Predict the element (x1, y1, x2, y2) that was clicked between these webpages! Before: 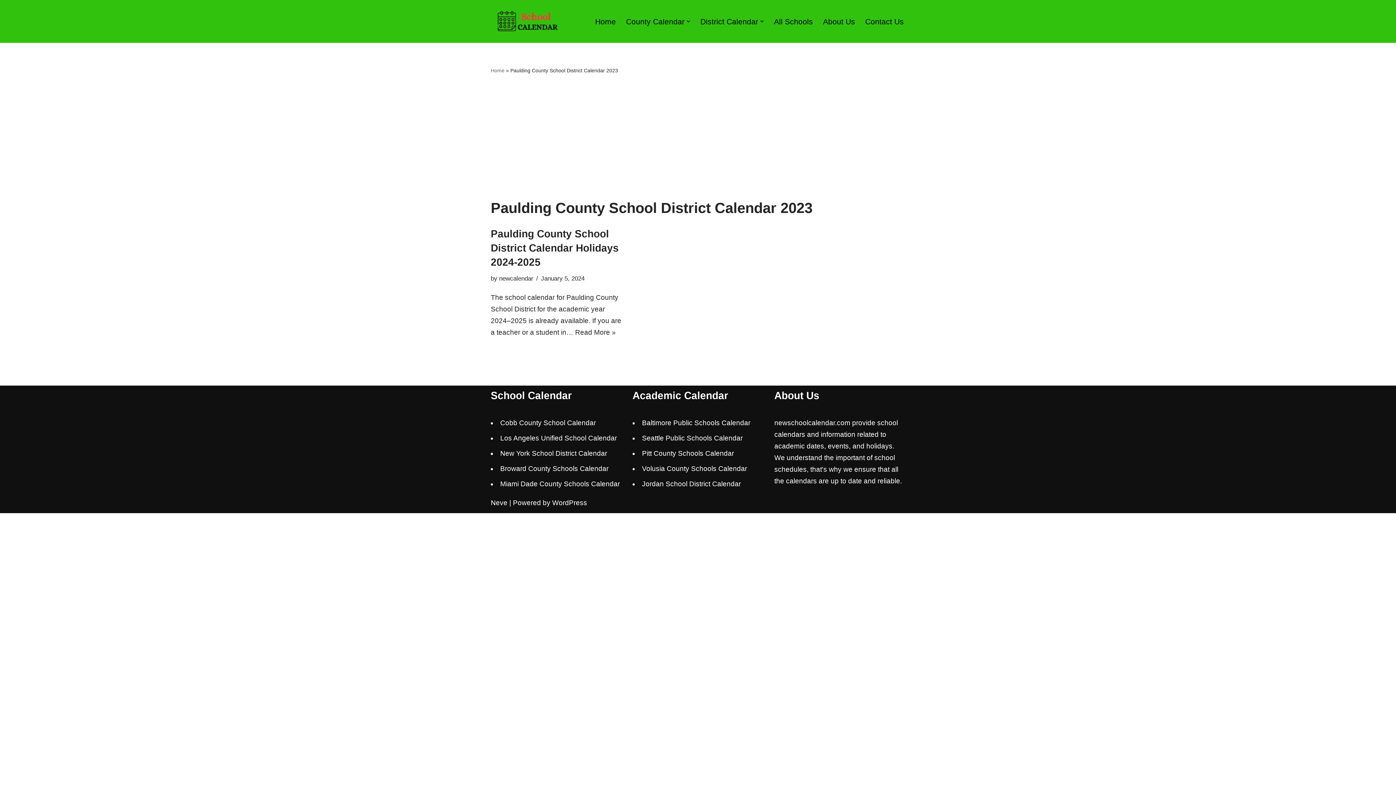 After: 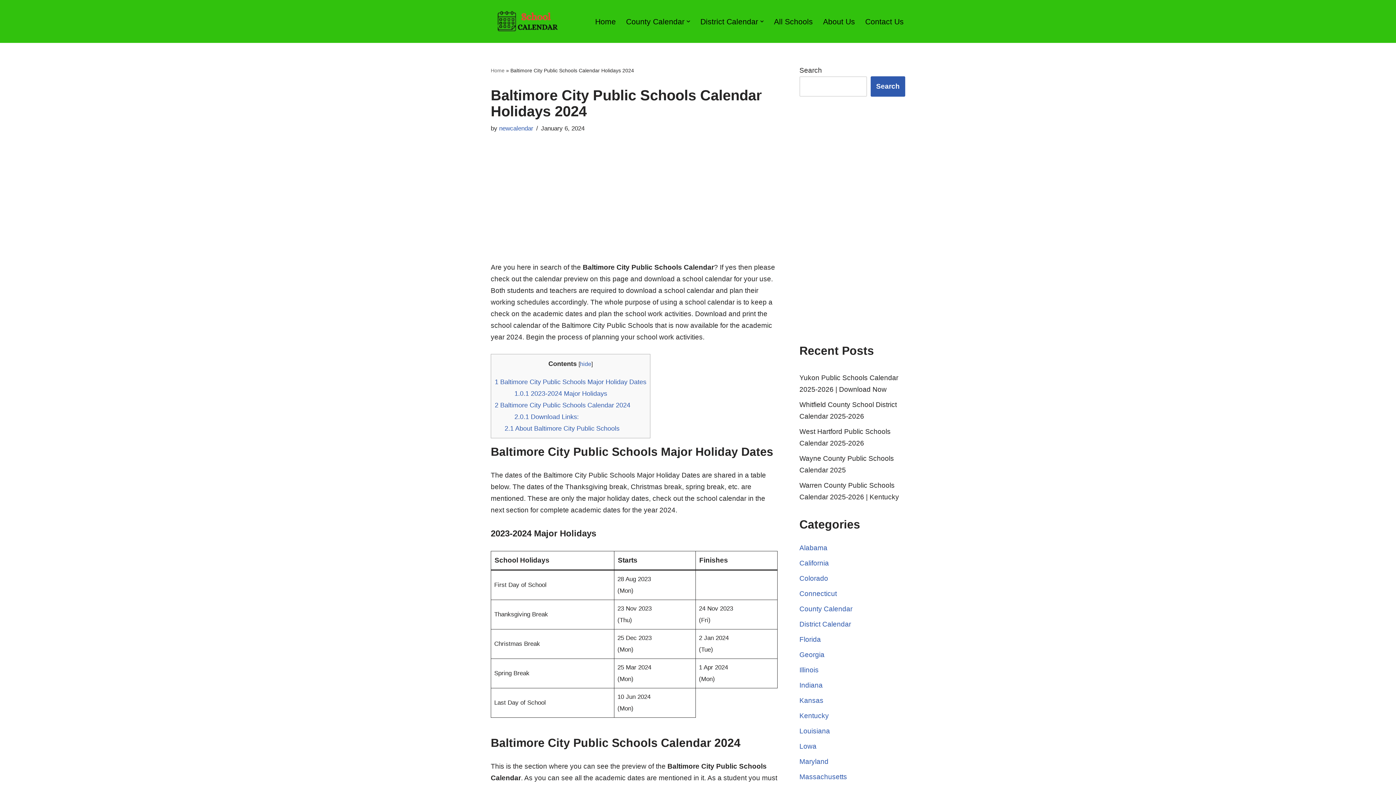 Action: label: Baltimore Public Schools Calendar bbox: (642, 419, 750, 426)